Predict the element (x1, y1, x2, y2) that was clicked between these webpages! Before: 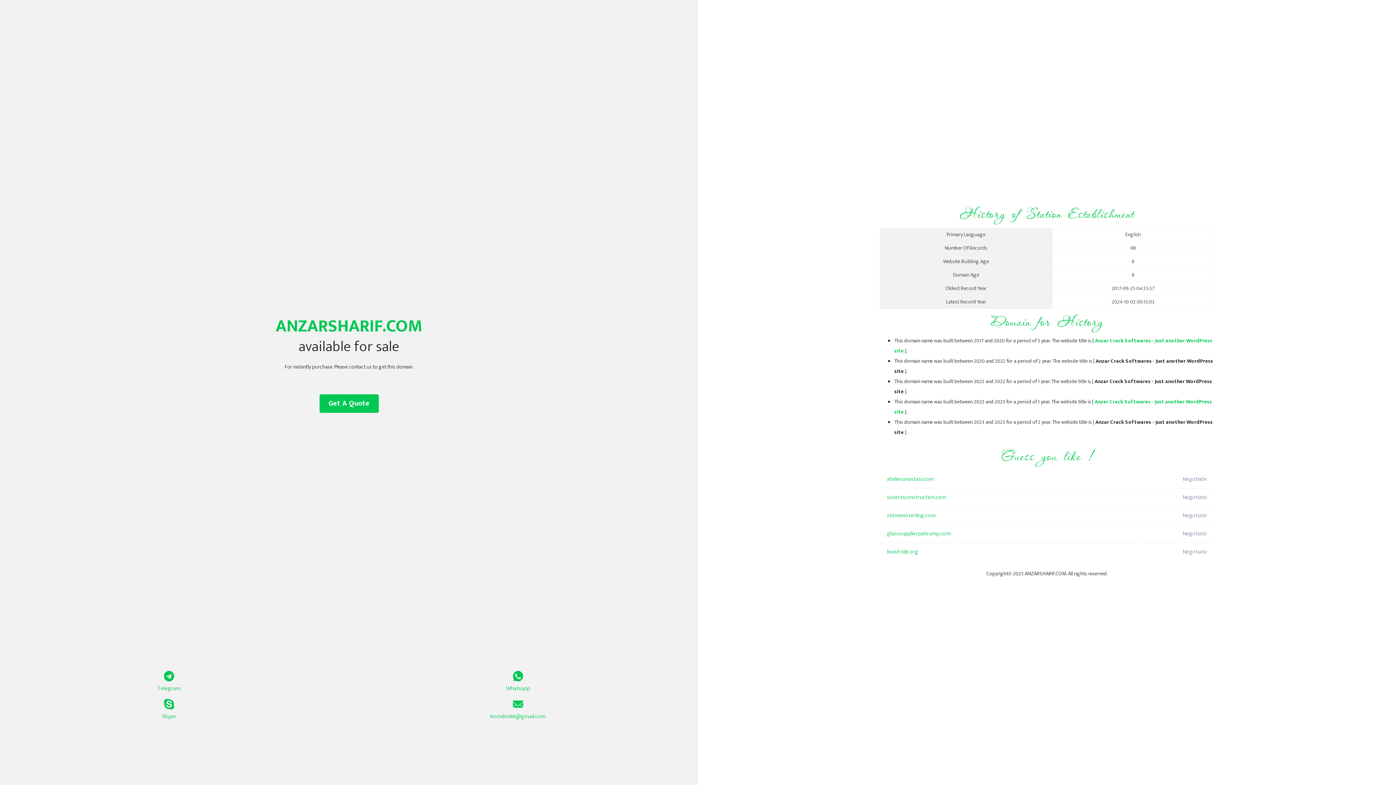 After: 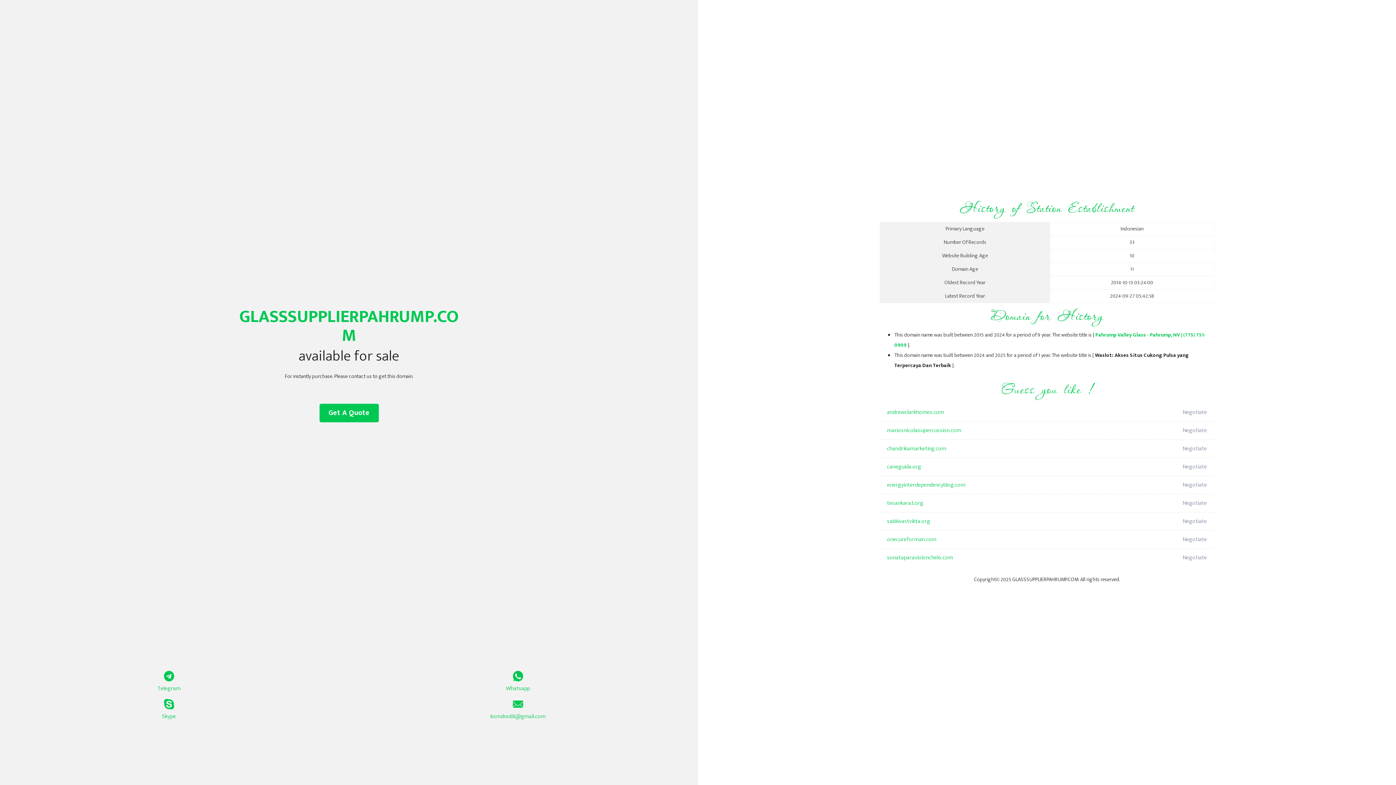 Action: label: glasssupplierpahrump.com bbox: (887, 525, 1098, 543)